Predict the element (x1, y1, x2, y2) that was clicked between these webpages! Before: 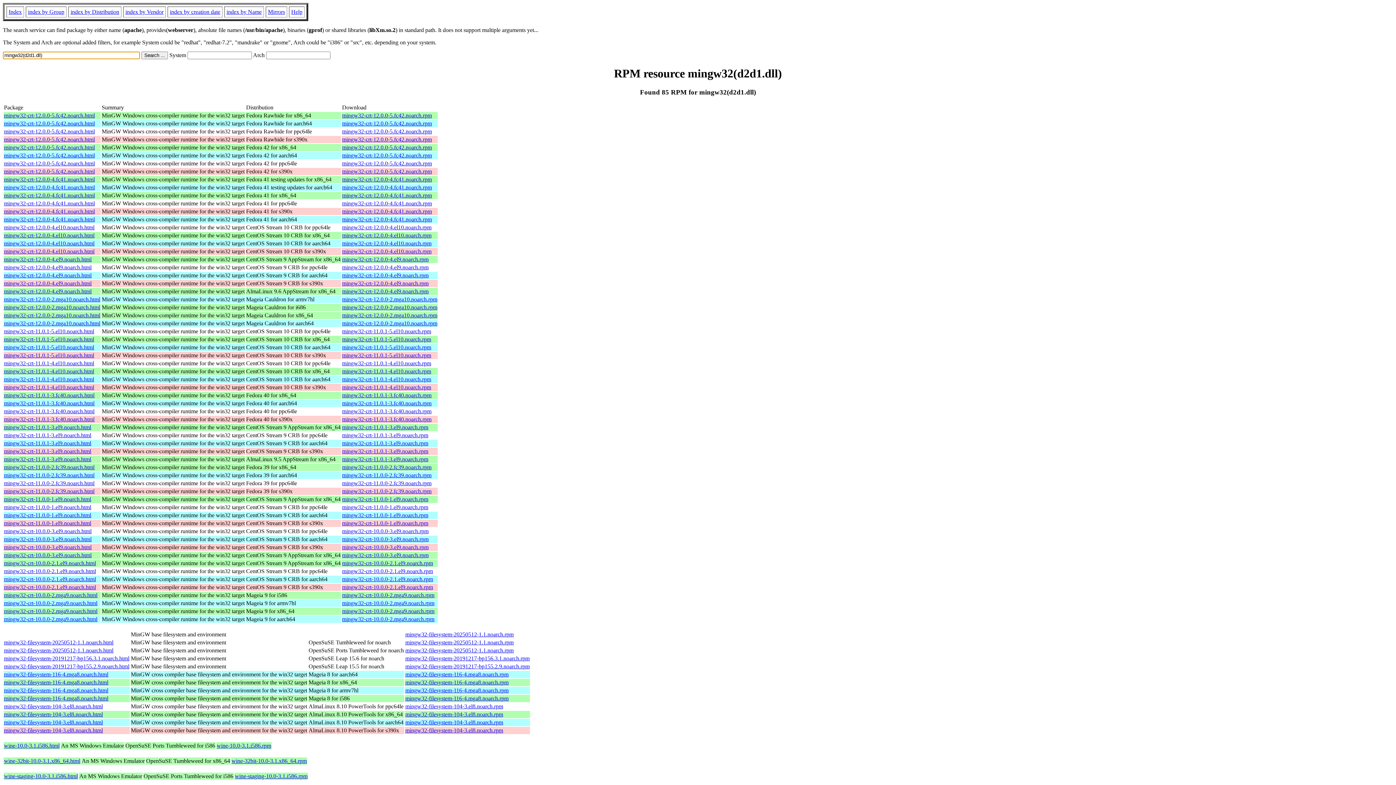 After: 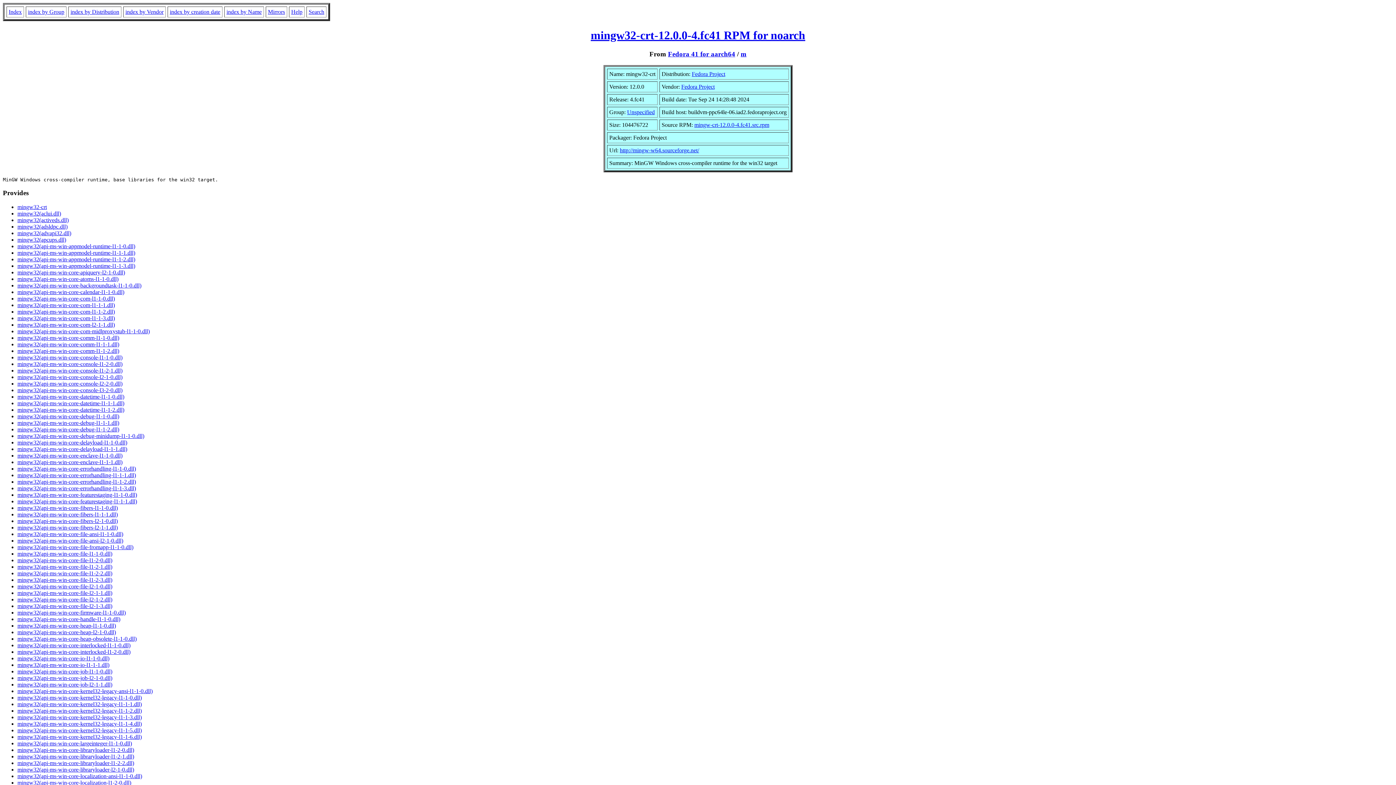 Action: bbox: (4, 216, 94, 222) label: mingw32-crt-12.0.0-4.fc41.noarch.html